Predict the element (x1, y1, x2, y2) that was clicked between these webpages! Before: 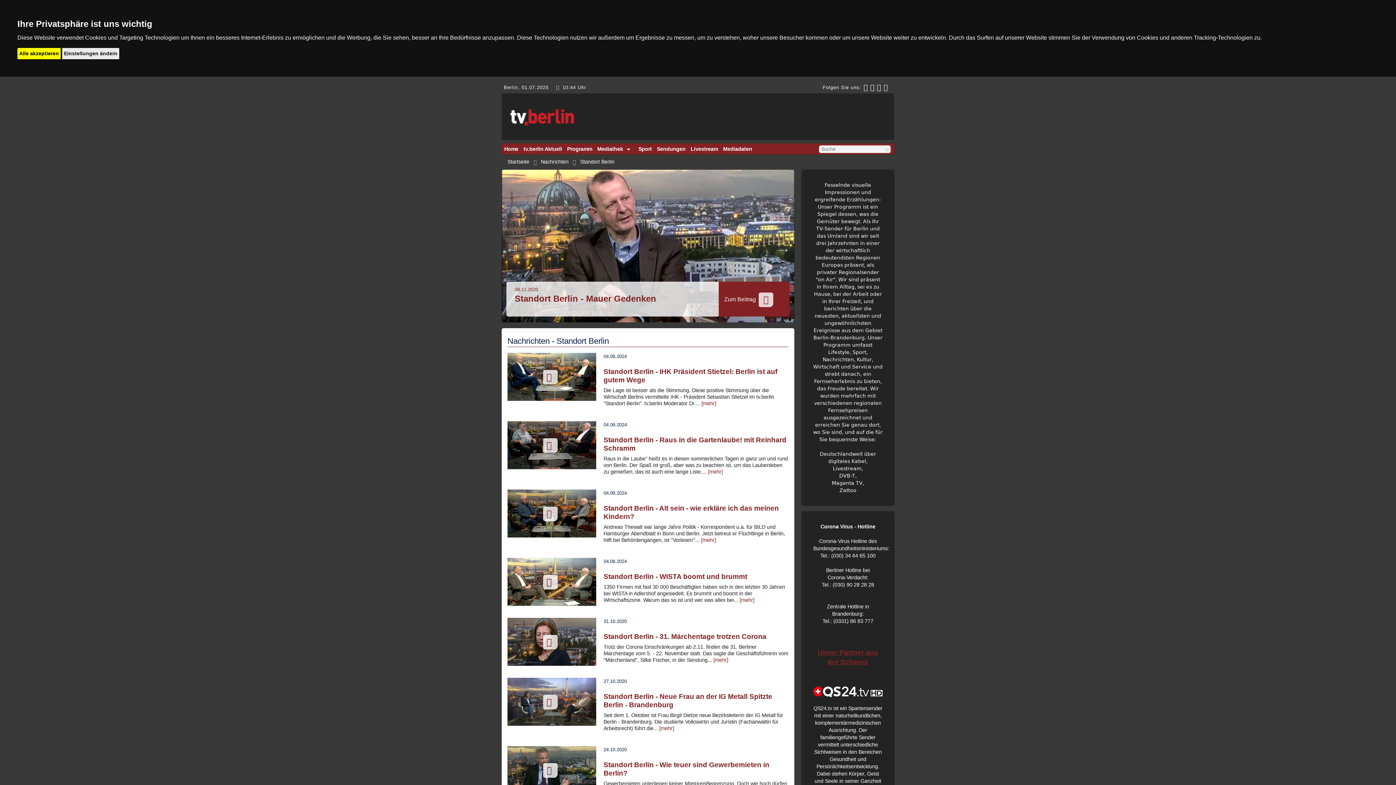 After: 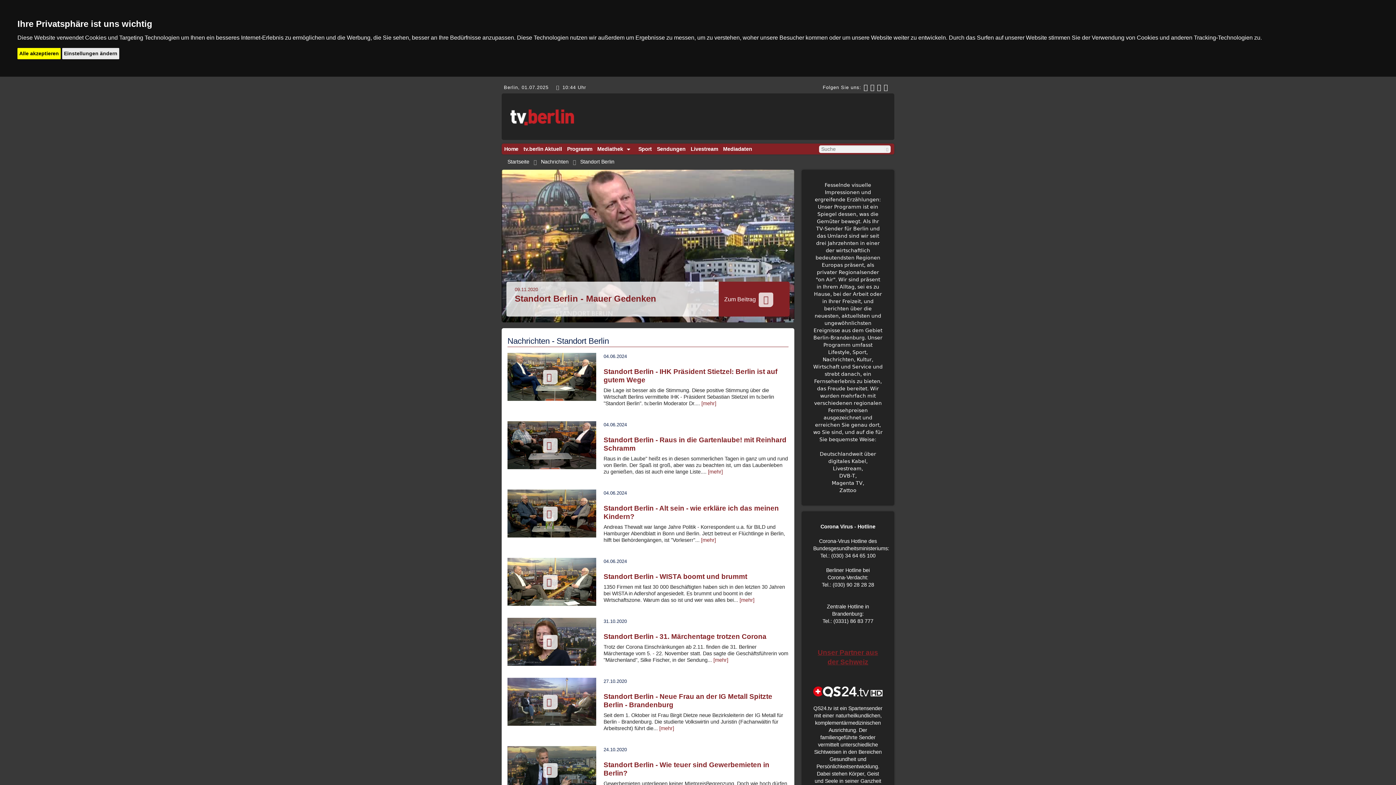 Action: label: Next bbox: (776, 242, 791, 257)